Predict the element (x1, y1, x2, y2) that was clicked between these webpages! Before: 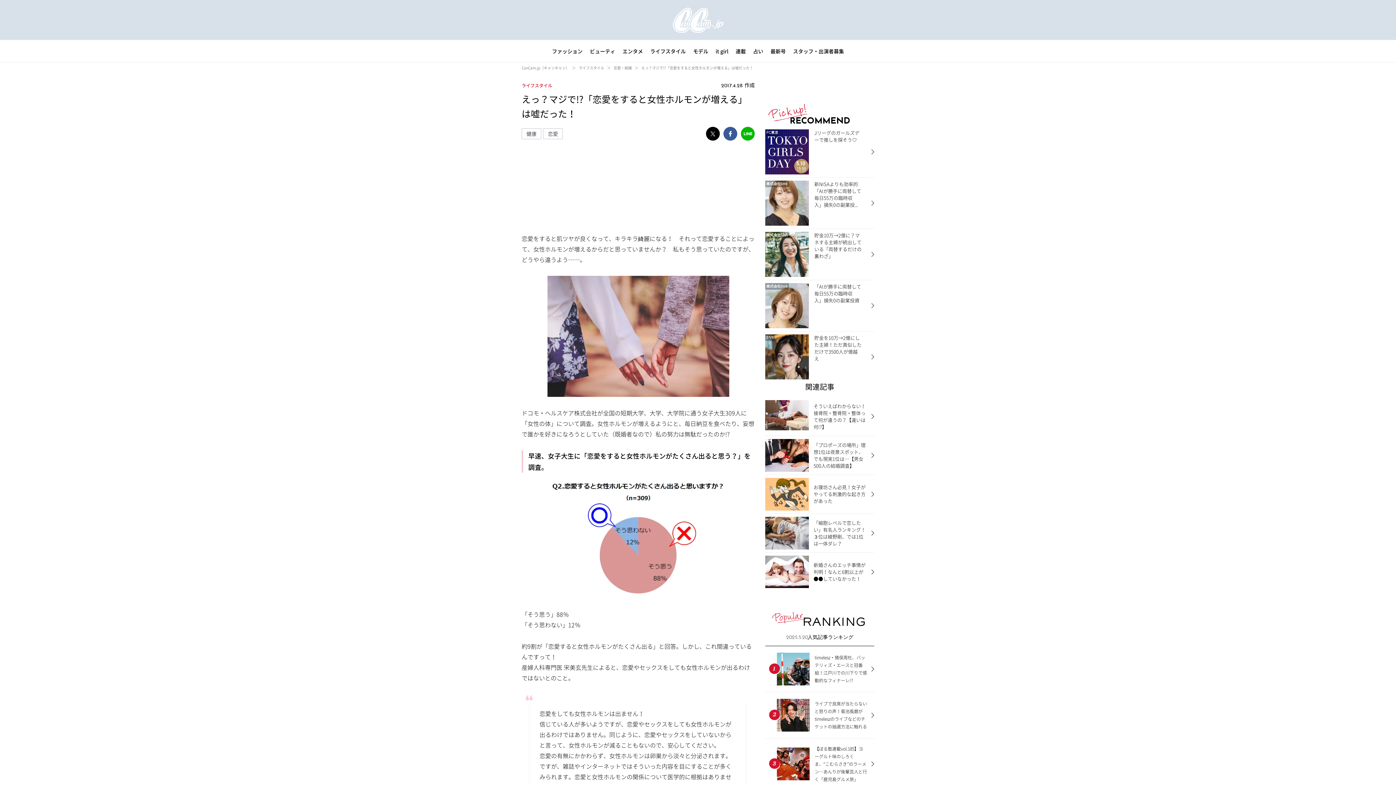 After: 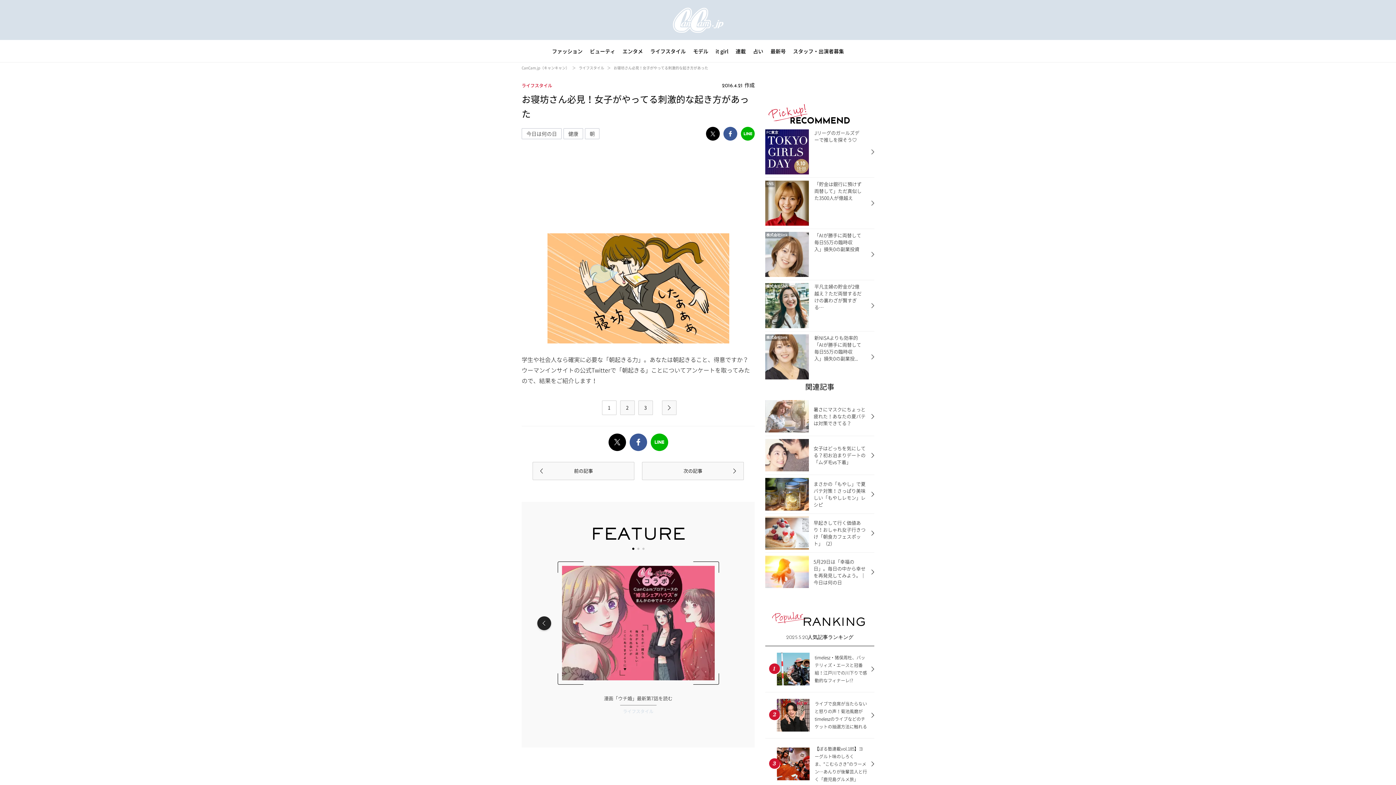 Action: label: お寝坊さん必見！女子がやってる刺激的な起き方があった bbox: (765, 475, 874, 513)